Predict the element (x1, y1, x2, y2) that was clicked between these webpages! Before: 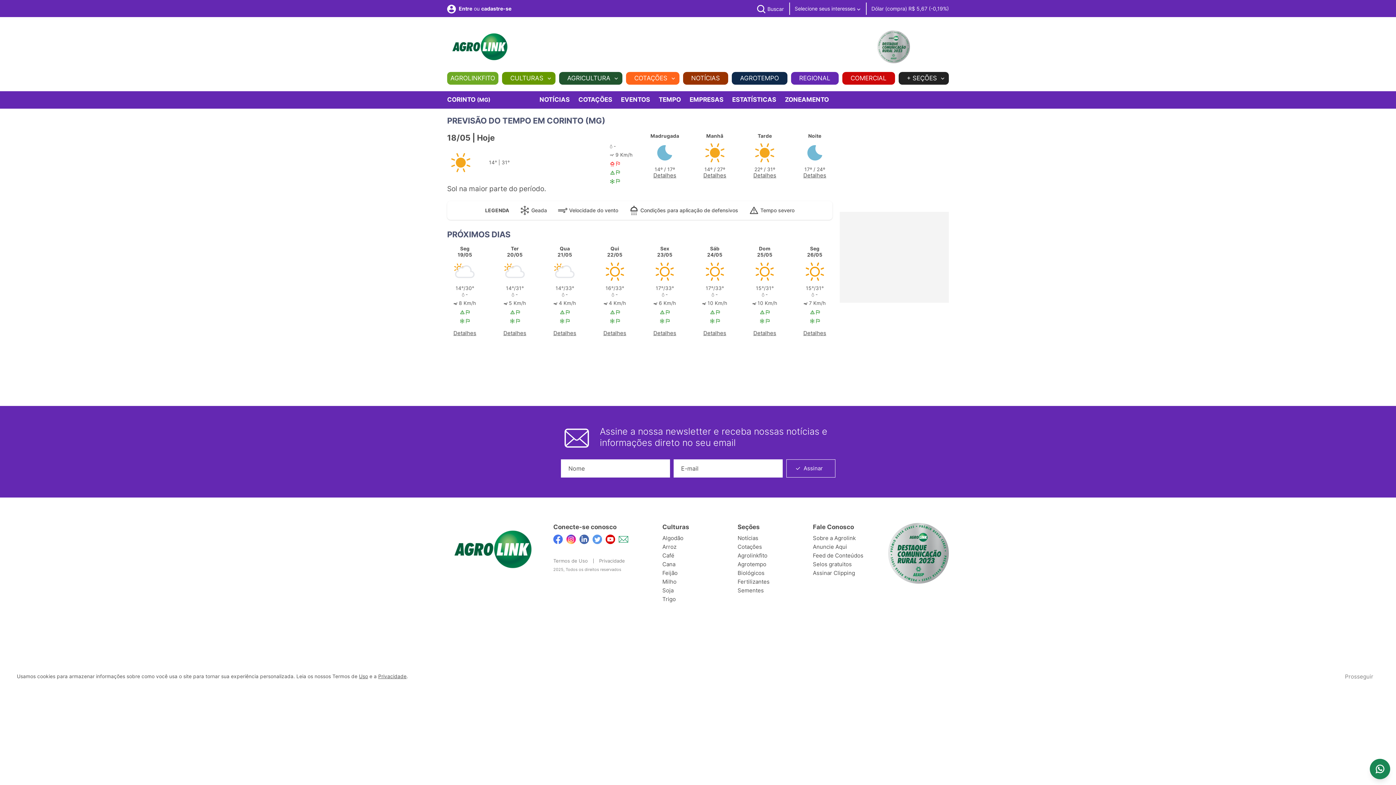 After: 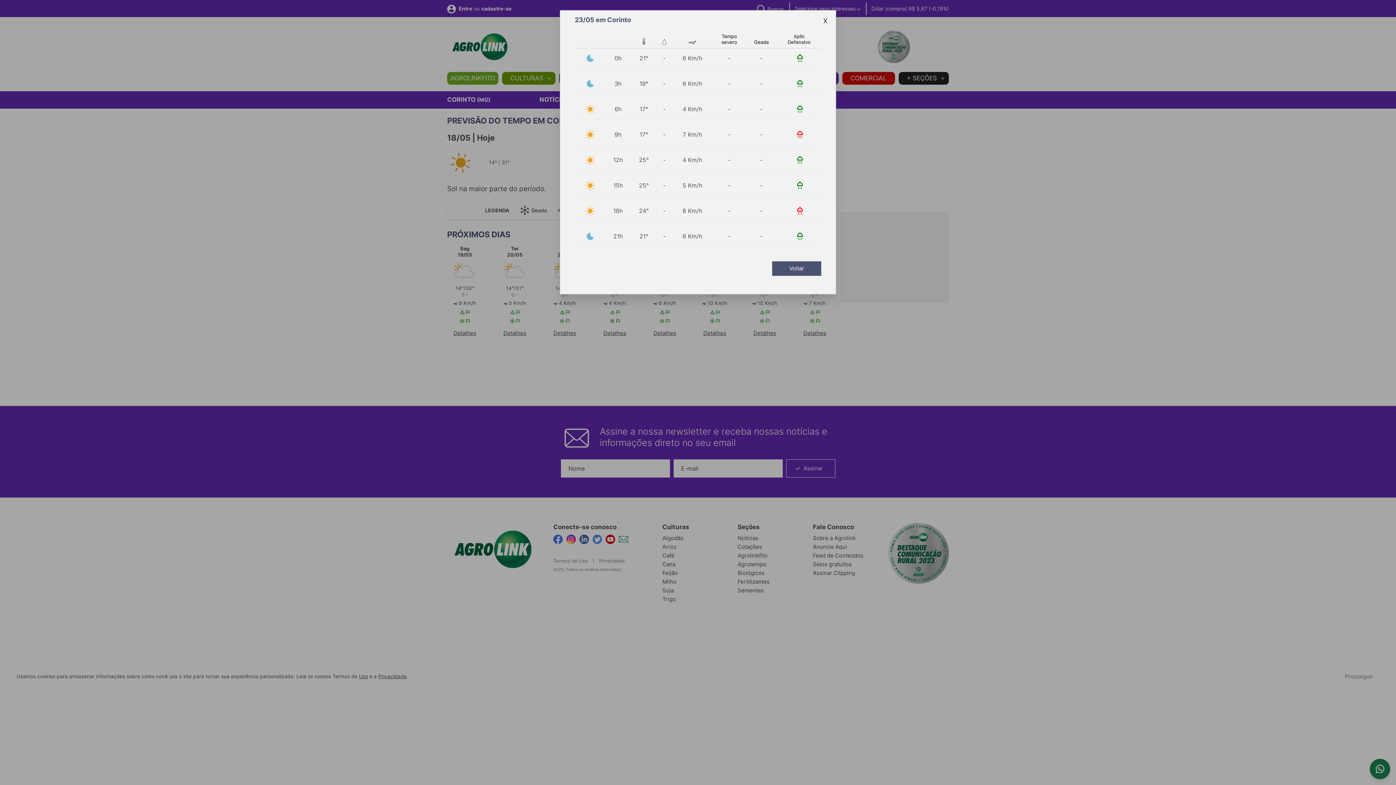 Action: label: Detalhes bbox: (653, 330, 676, 335)